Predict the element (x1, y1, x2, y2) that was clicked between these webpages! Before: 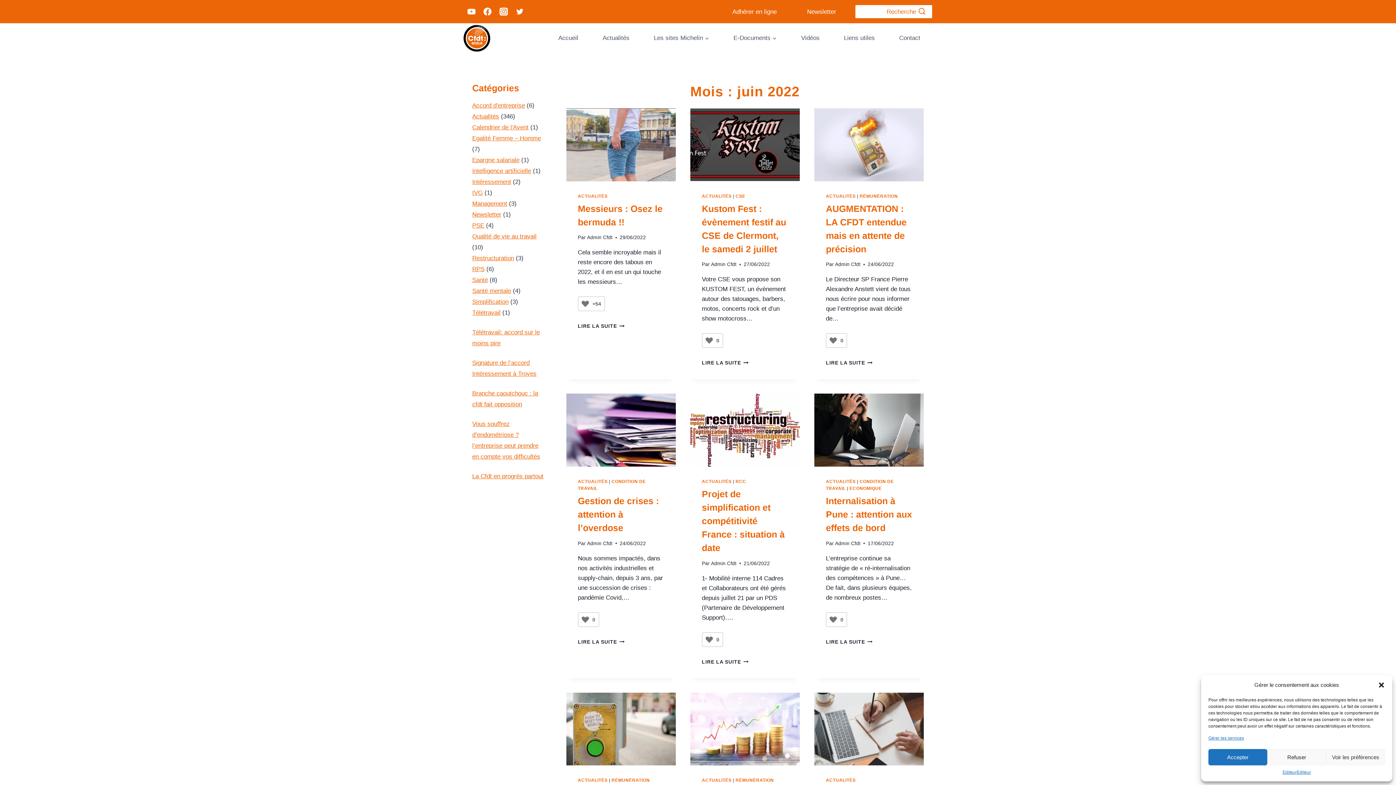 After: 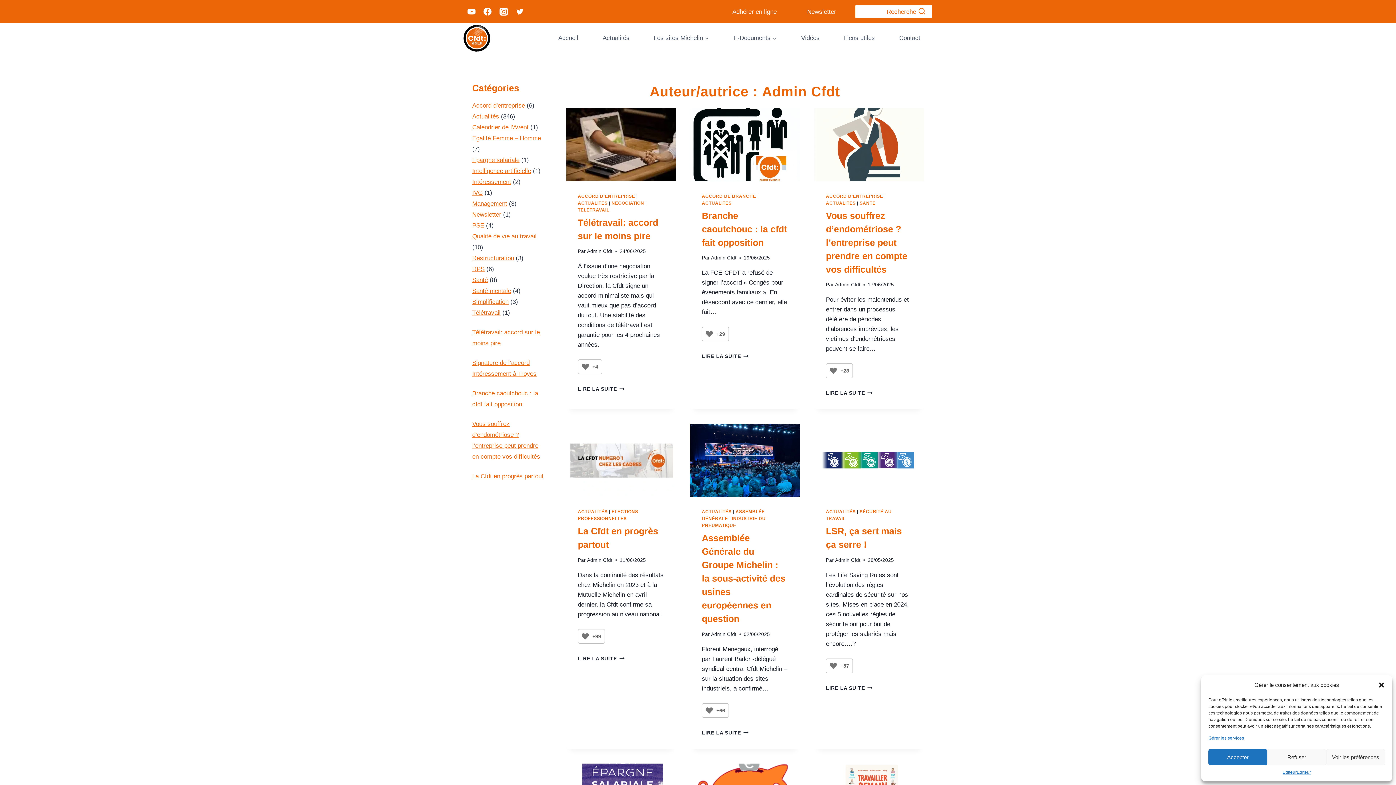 Action: label: Admin Cfdt bbox: (835, 540, 860, 546)